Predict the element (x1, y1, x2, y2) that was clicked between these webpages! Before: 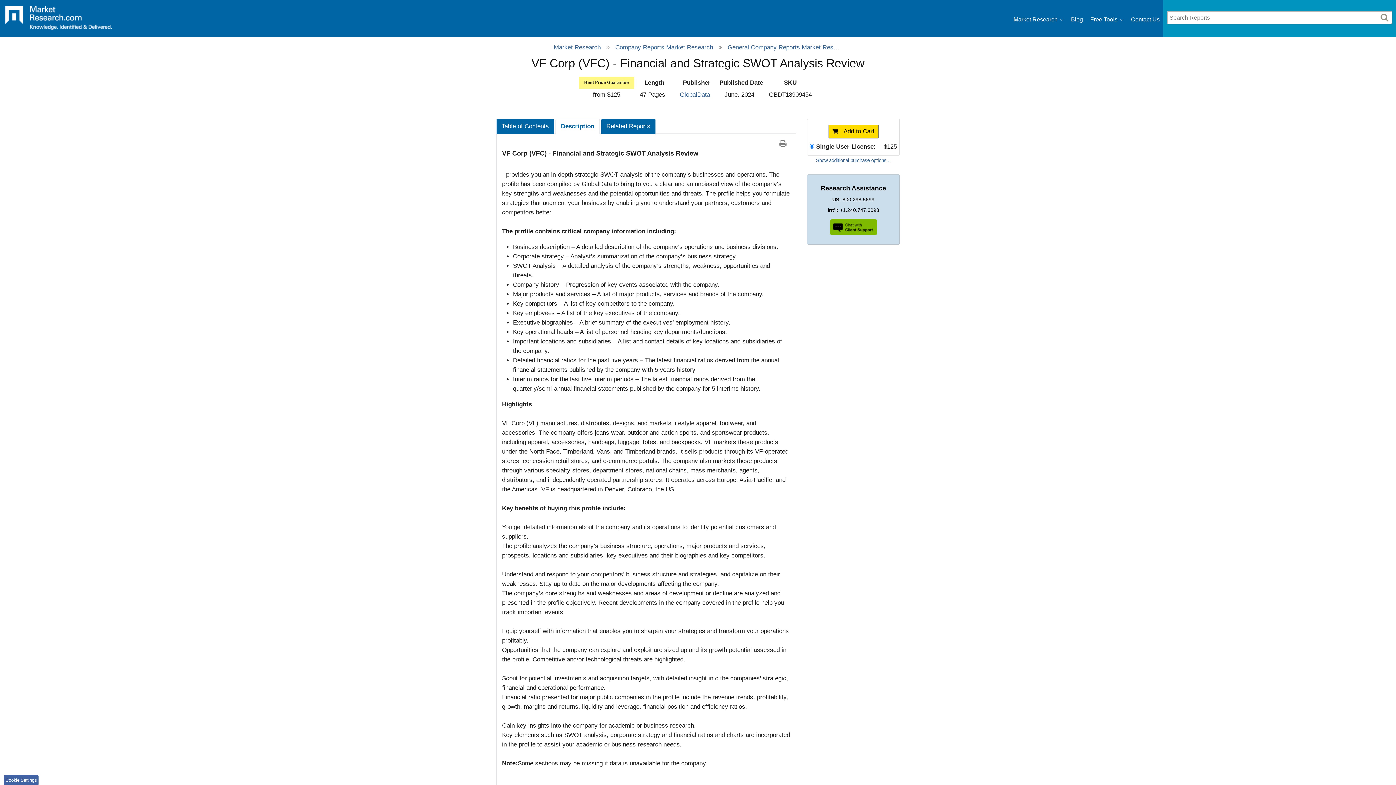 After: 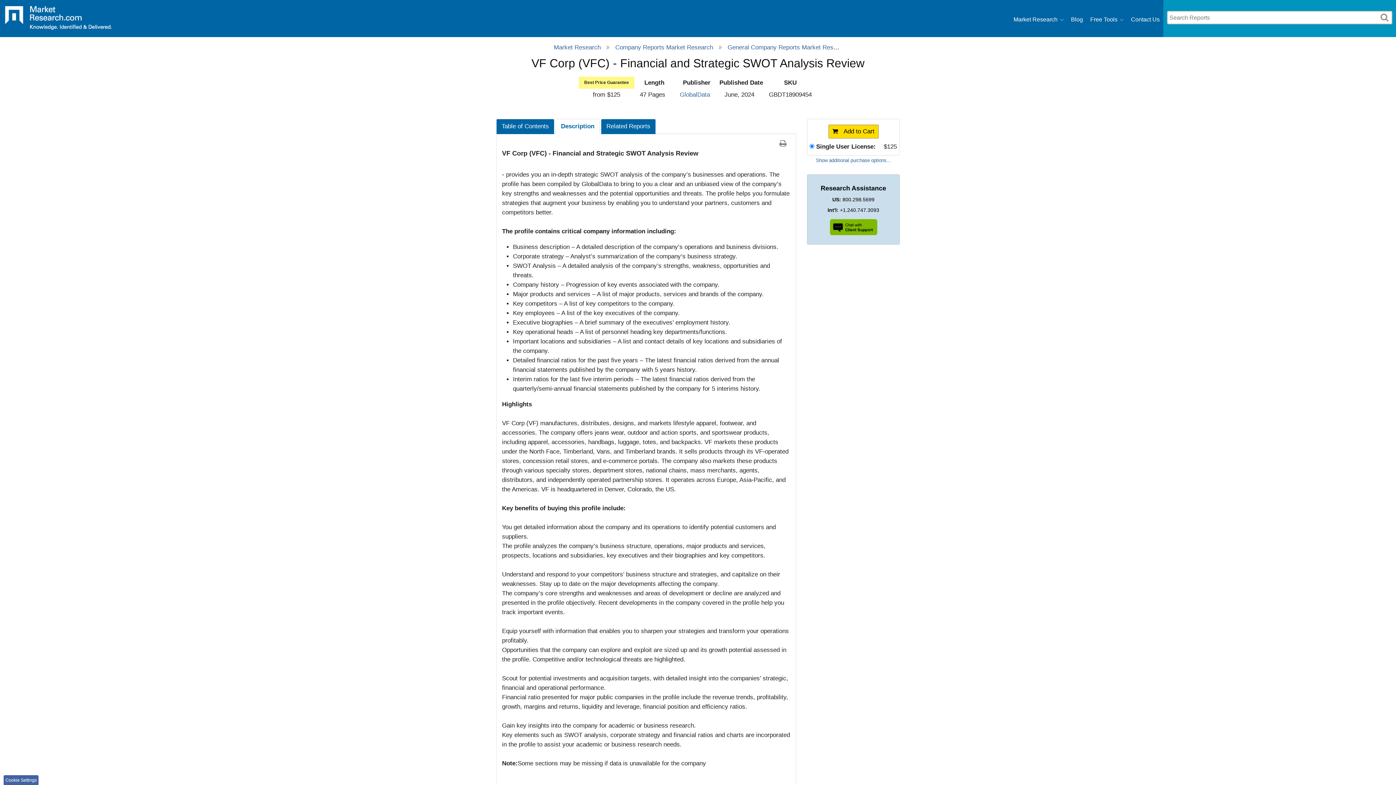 Action: bbox: (555, 118, 600, 134) label: Description